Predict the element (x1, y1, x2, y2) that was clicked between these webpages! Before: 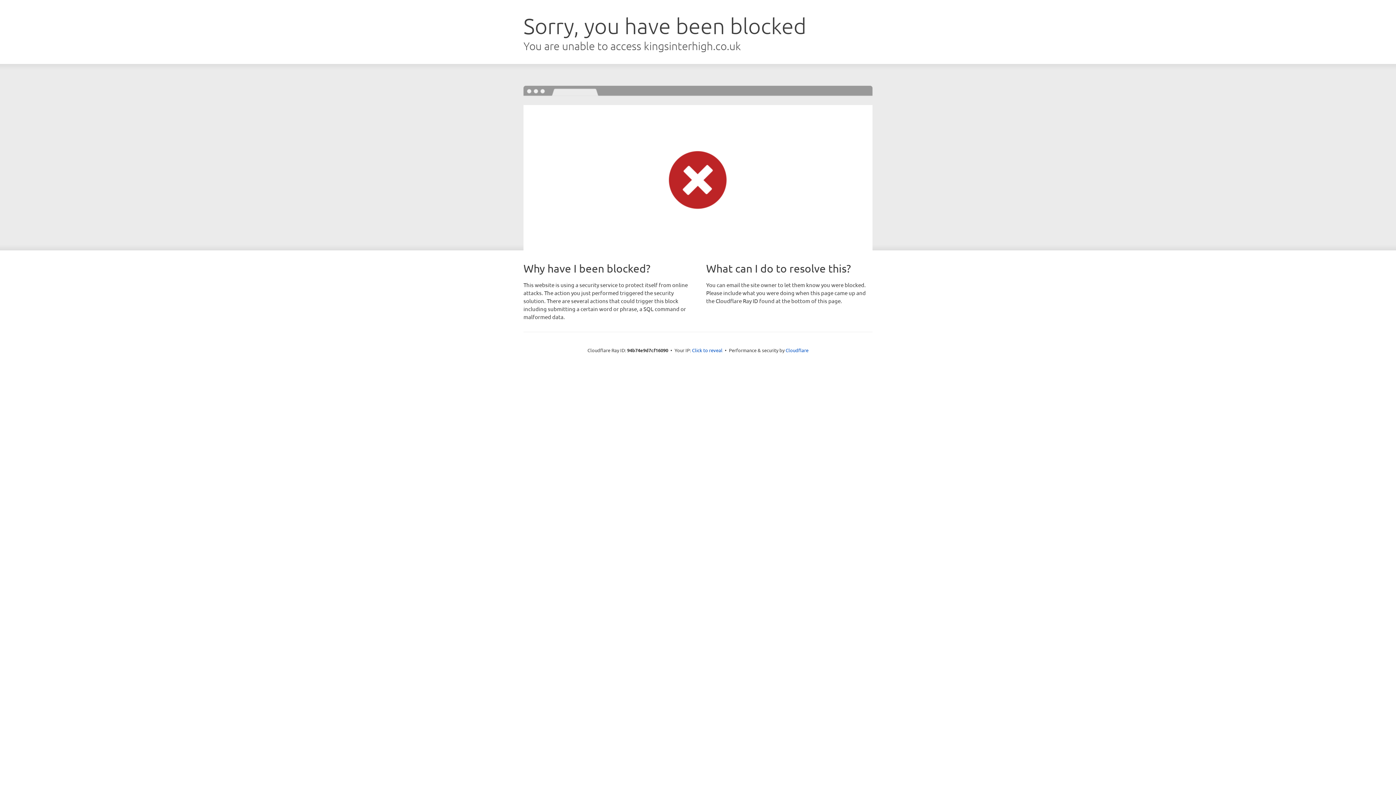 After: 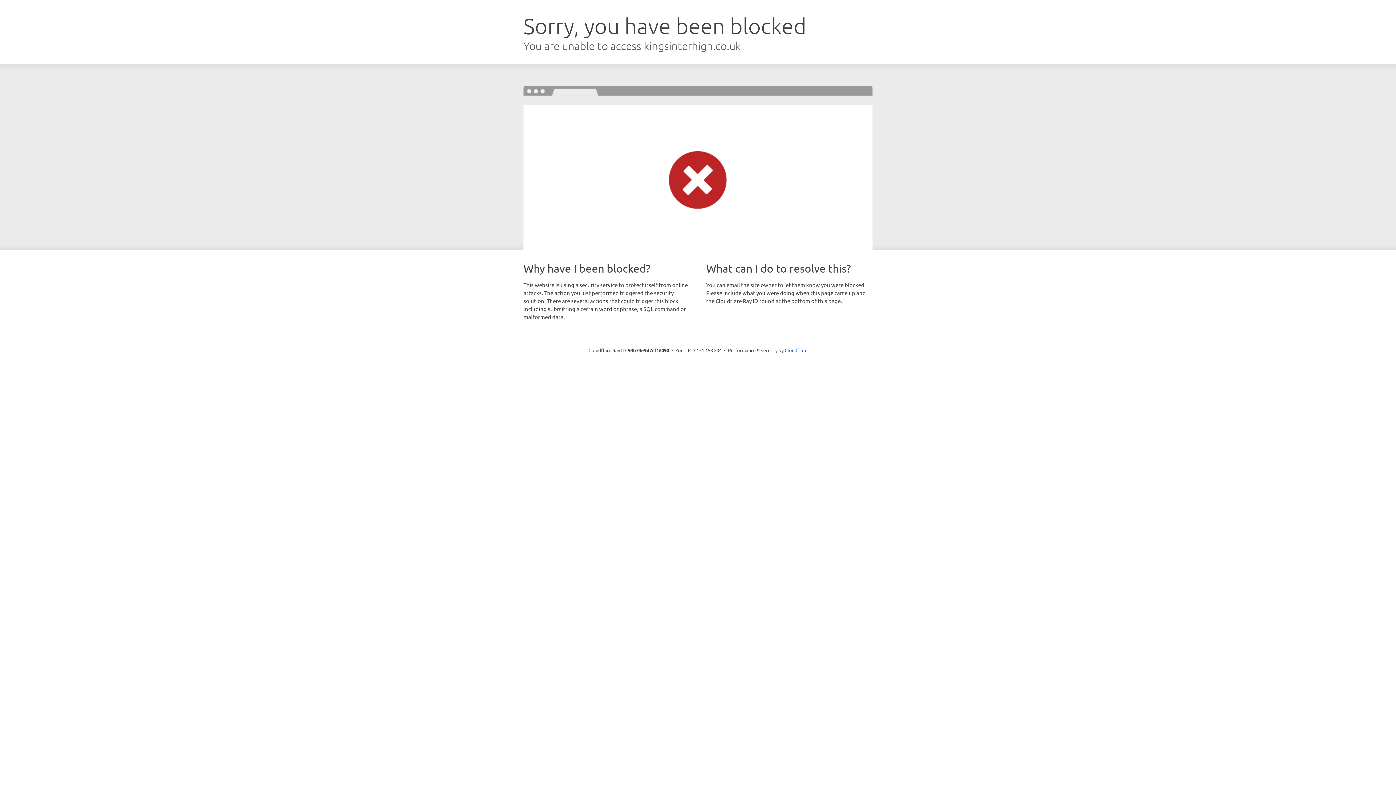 Action: bbox: (692, 346, 722, 353) label: Click to reveal